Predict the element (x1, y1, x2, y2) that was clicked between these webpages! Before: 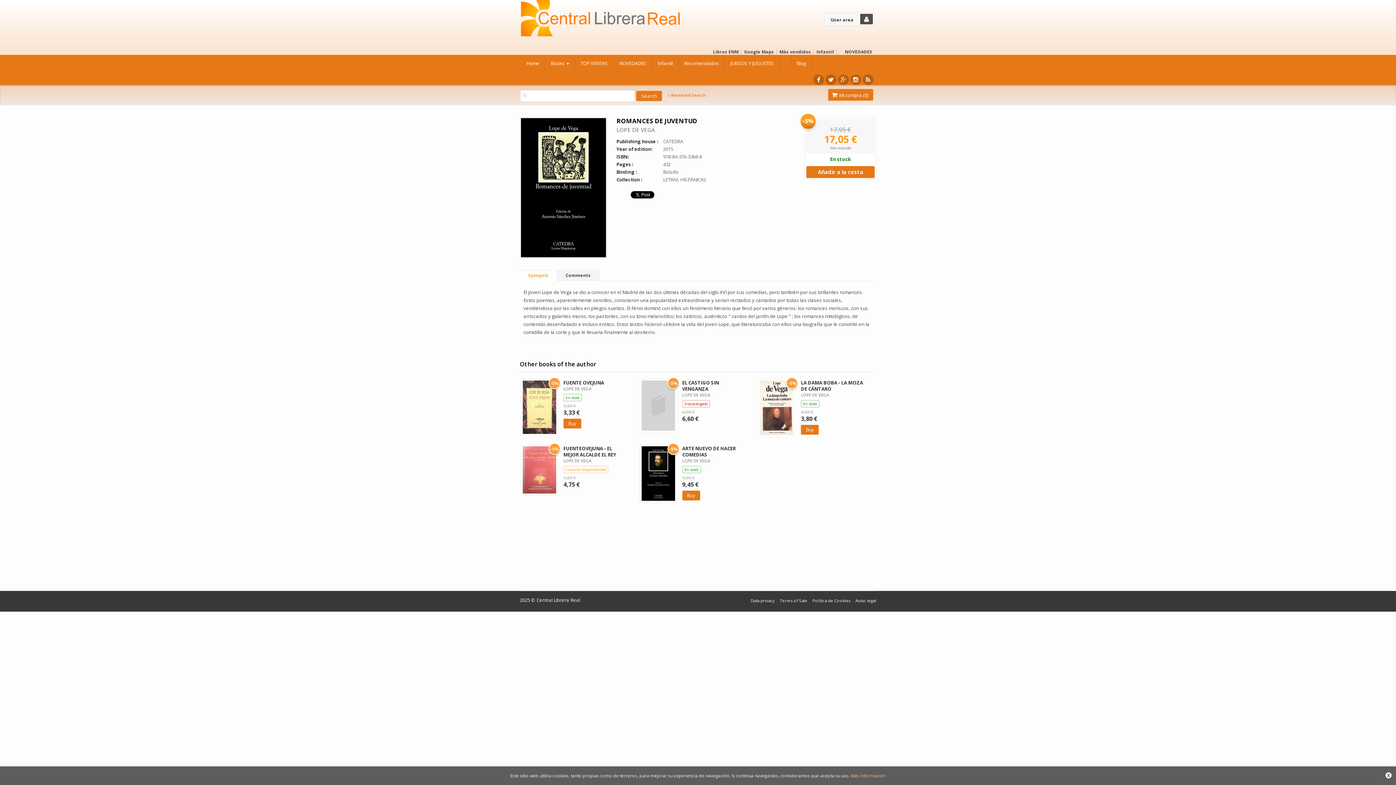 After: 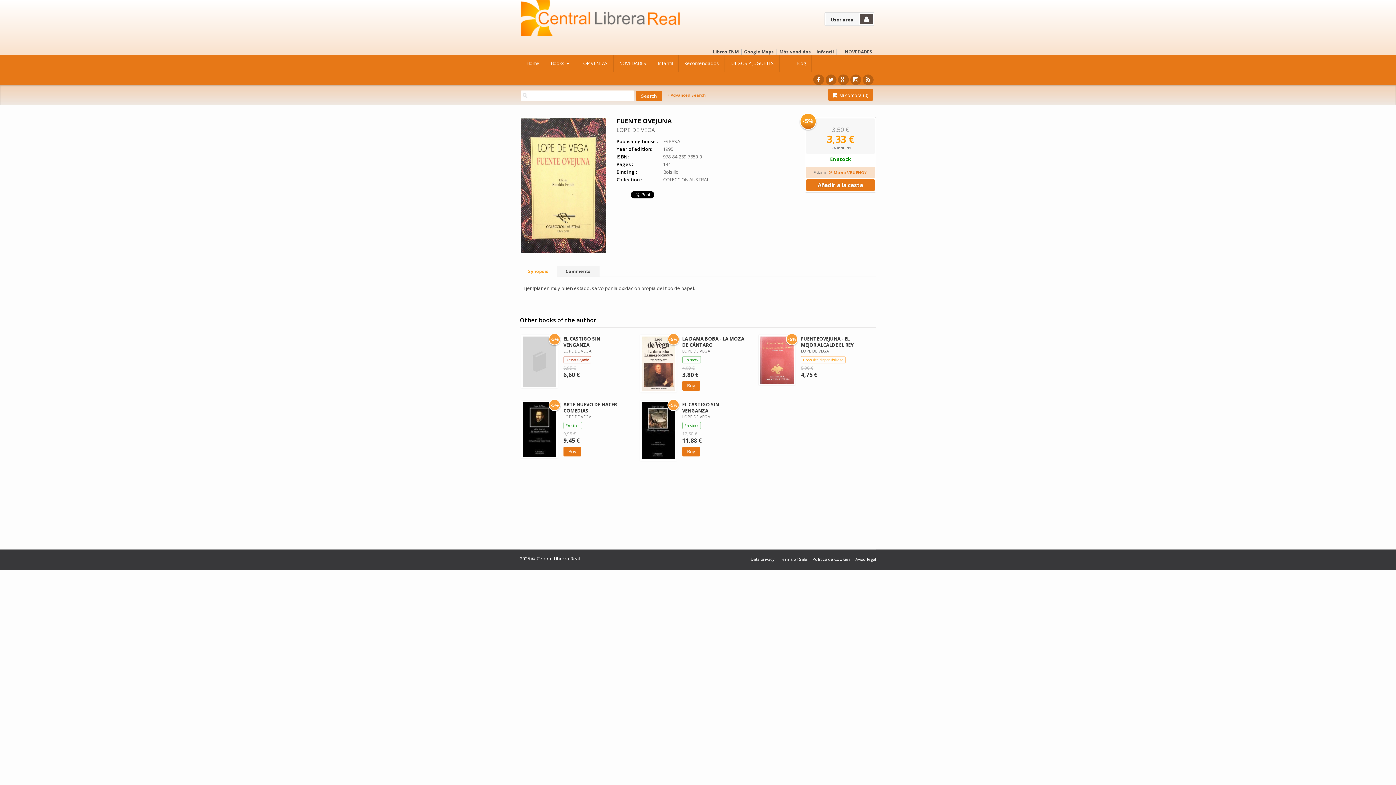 Action: label: FUENTE OVEJUNA bbox: (563, 379, 604, 386)